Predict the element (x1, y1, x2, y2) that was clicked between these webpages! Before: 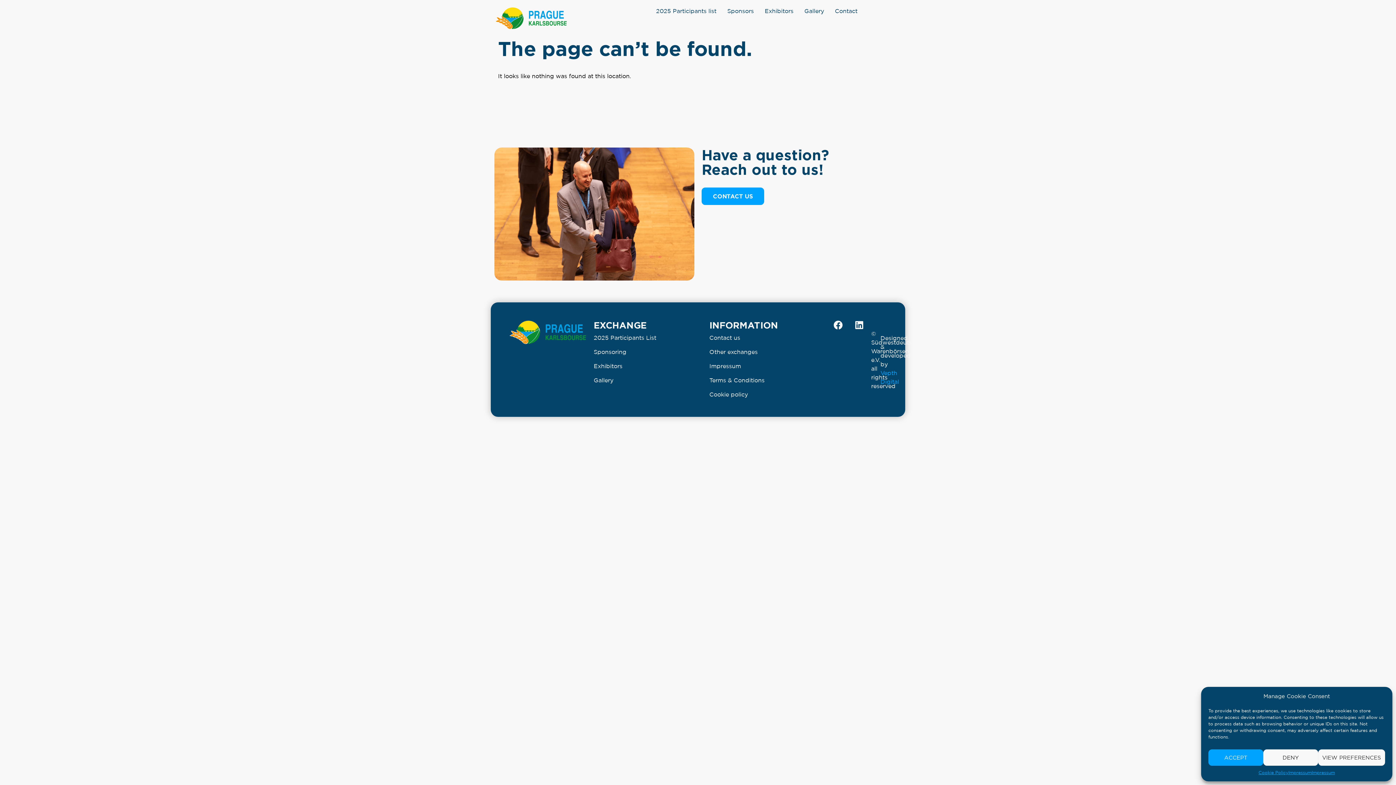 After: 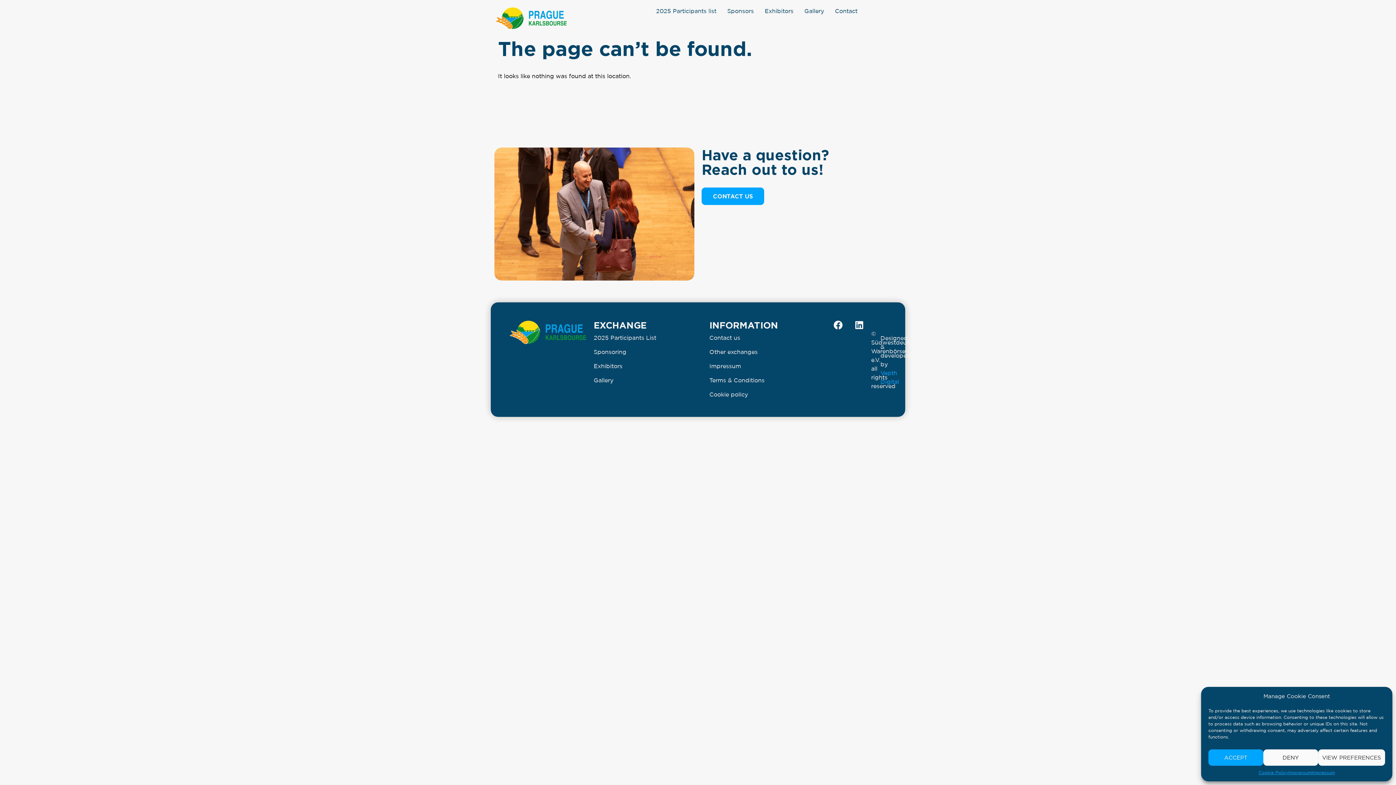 Action: label: Cookie Policy bbox: (1258, 769, 1288, 776)